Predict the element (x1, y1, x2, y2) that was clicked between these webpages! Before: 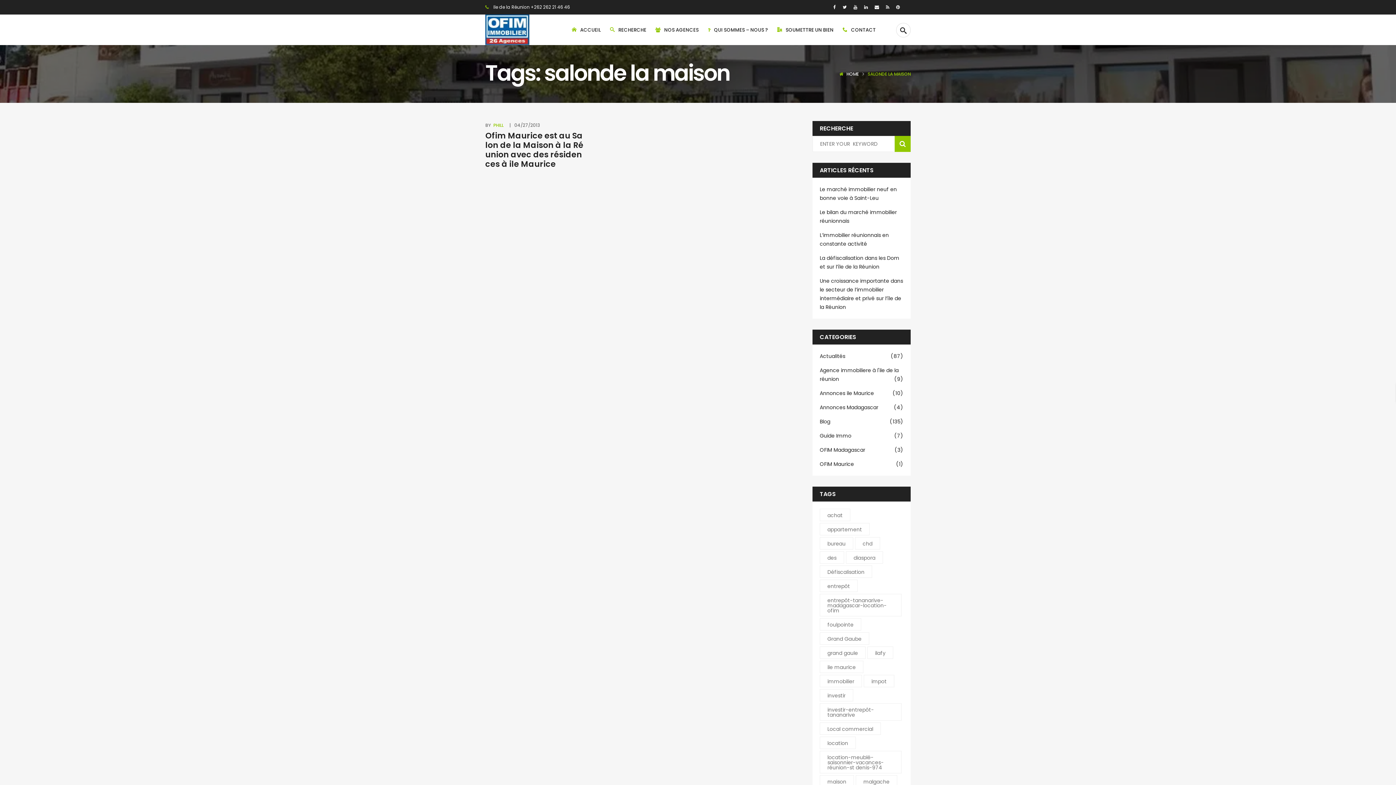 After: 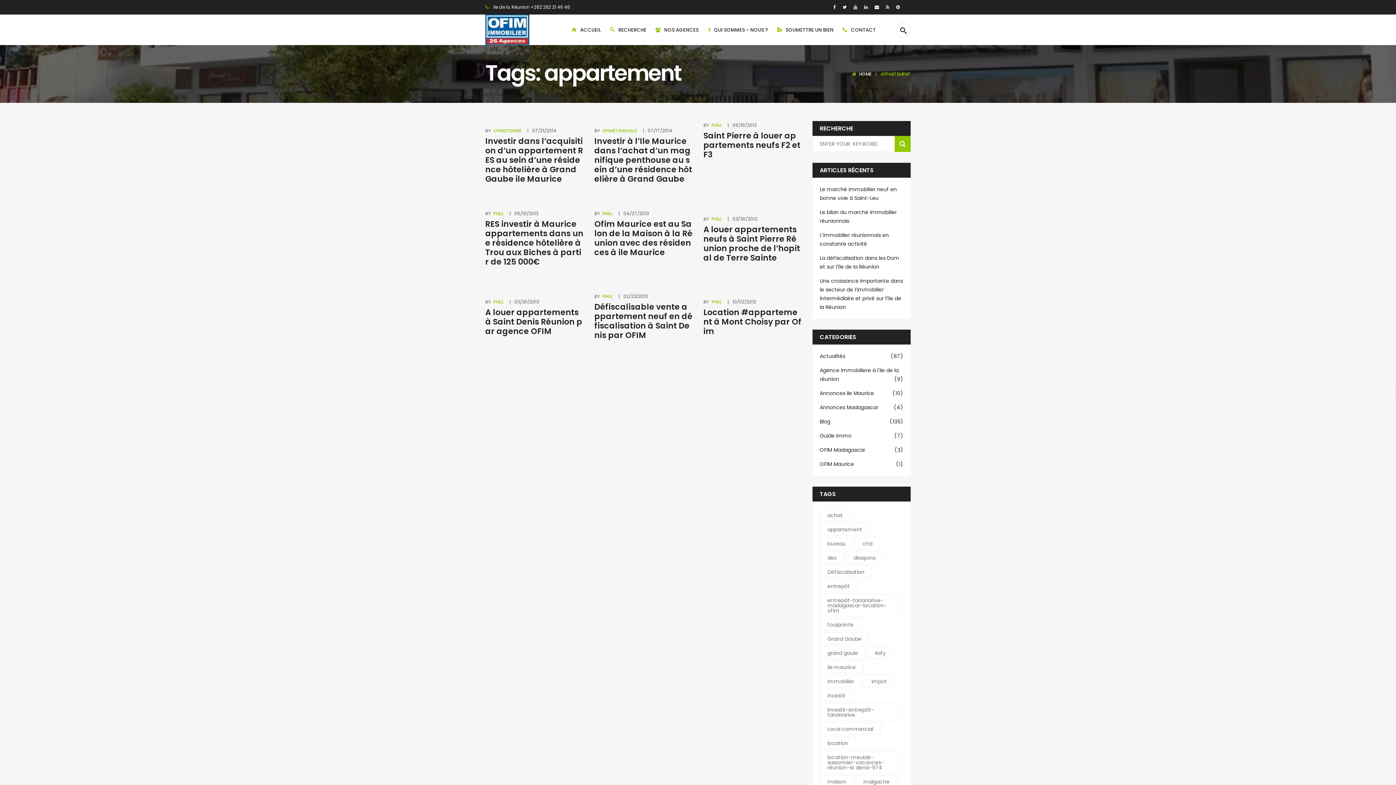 Action: label: appartement (9 éléments) bbox: (820, 523, 869, 535)